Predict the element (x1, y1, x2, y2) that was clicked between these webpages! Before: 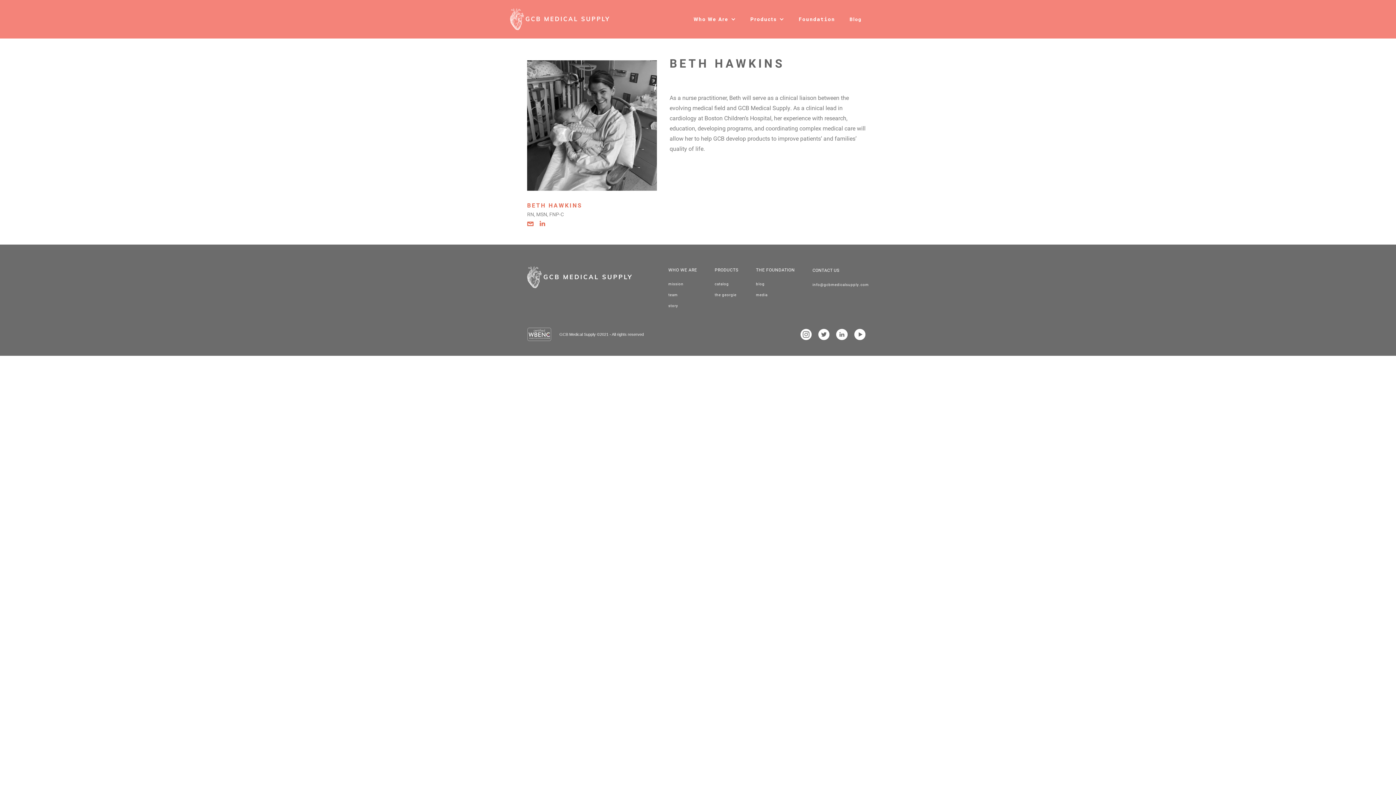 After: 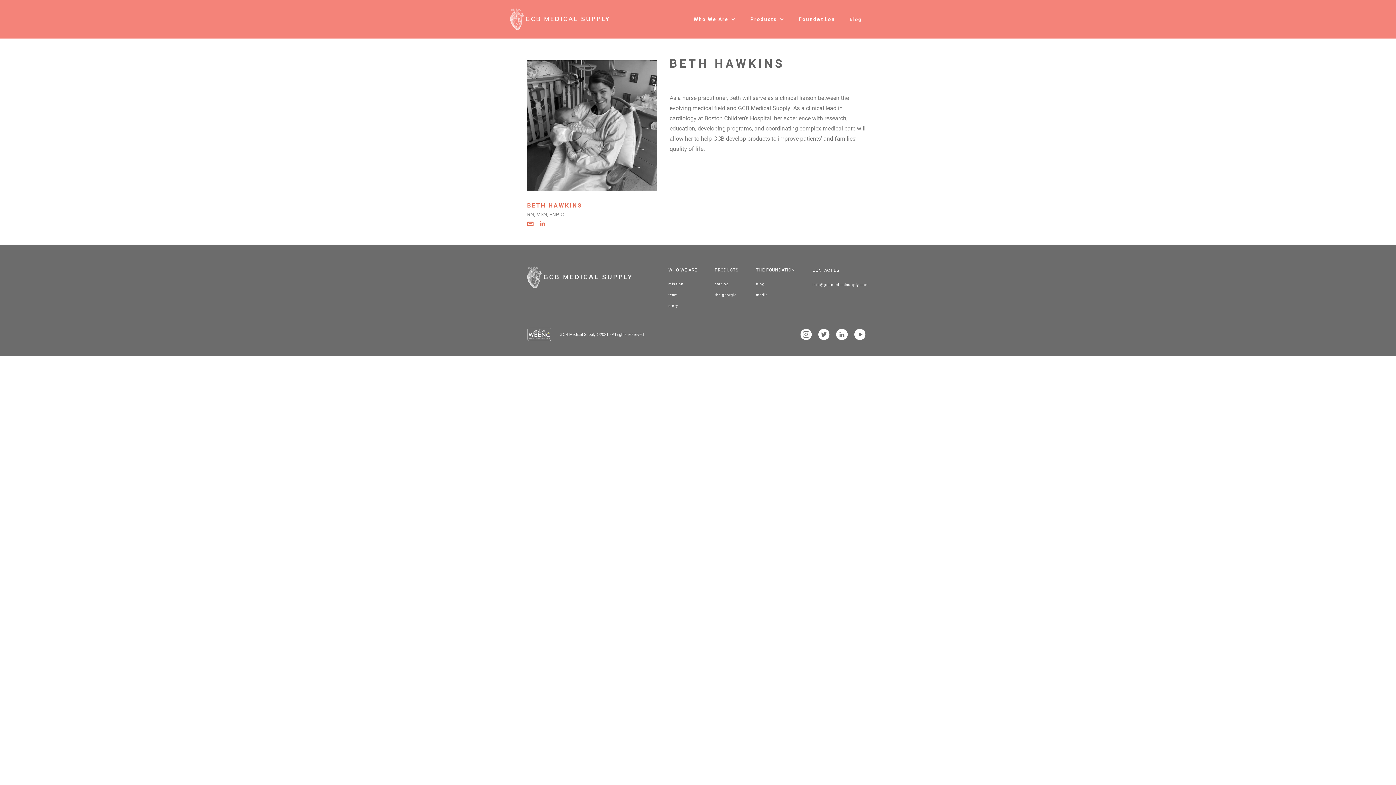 Action: bbox: (535, 219, 545, 226)